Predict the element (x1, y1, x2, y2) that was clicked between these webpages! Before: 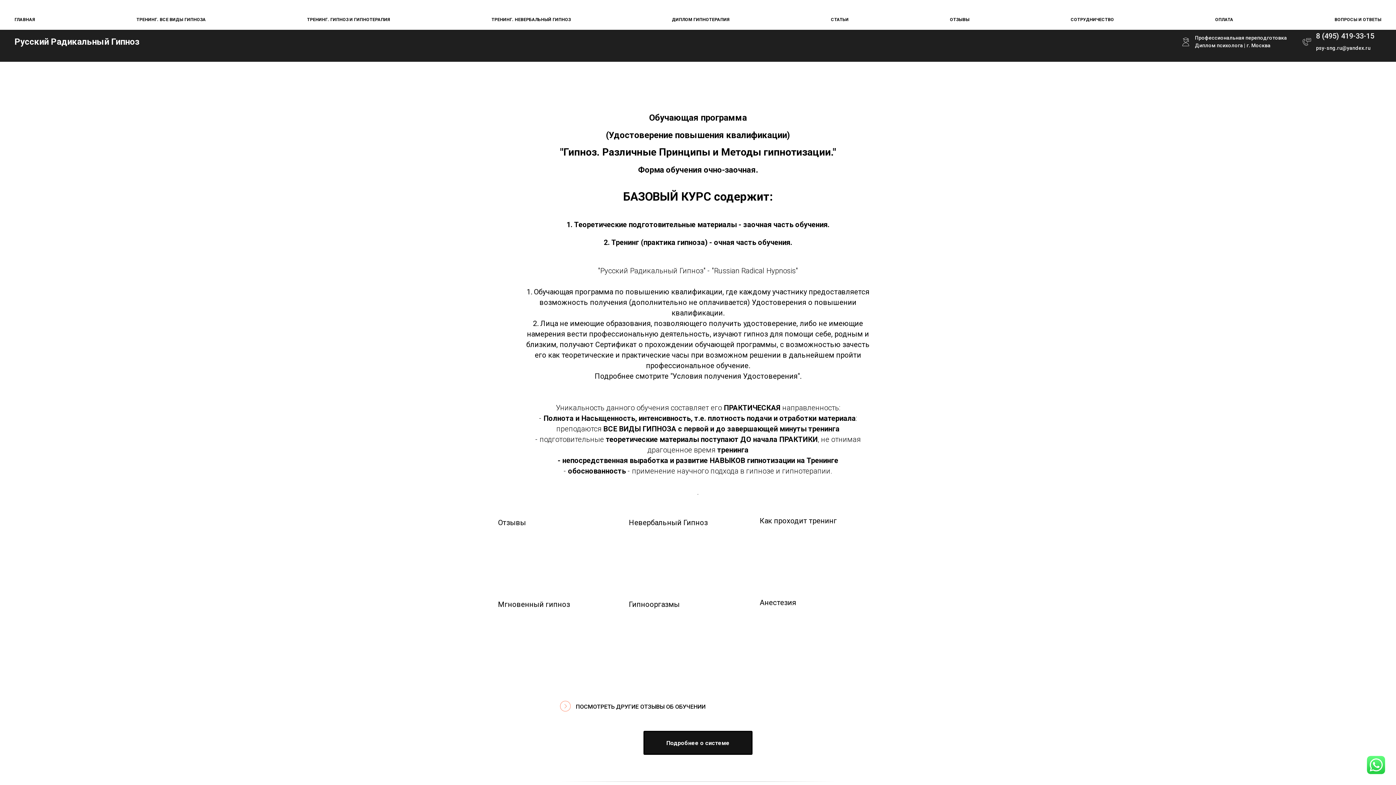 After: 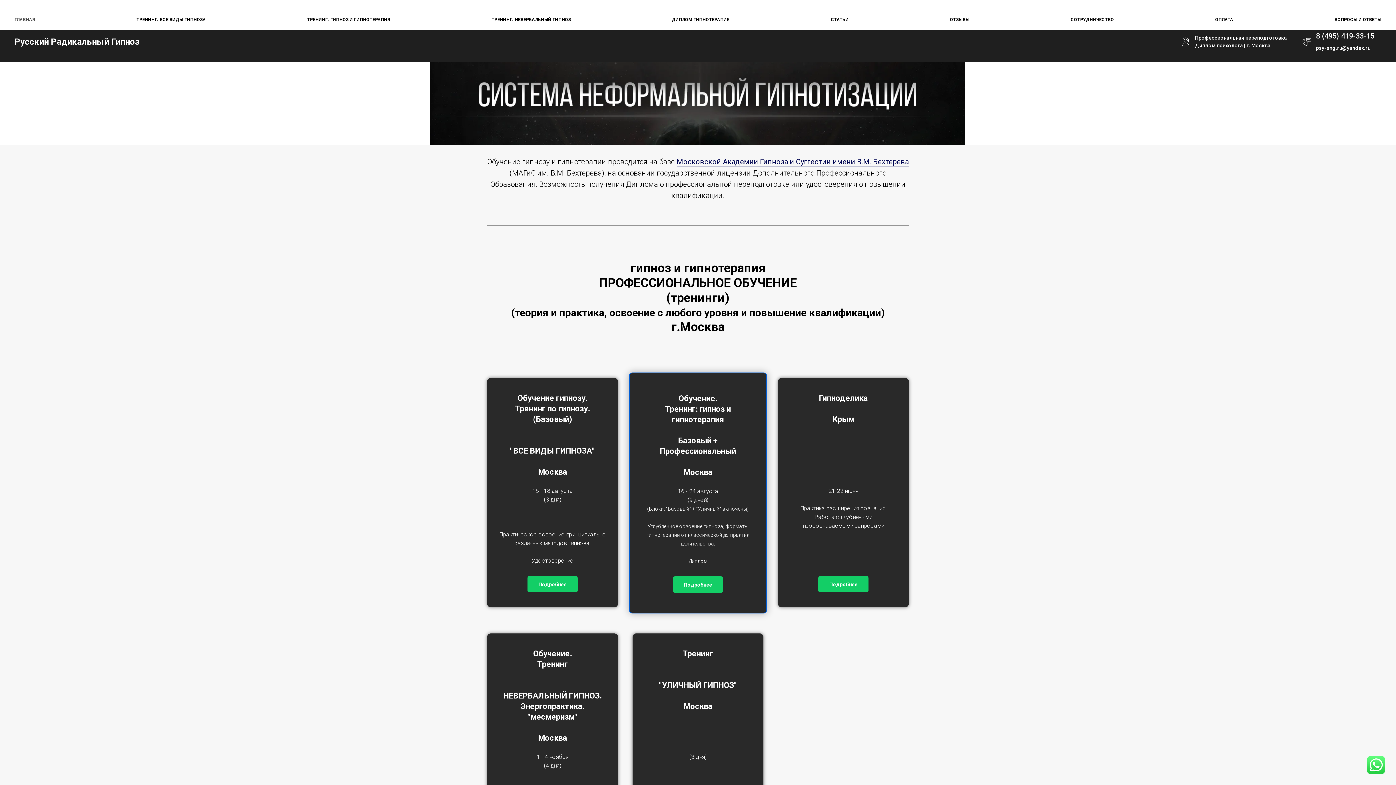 Action: bbox: (14, 16, 35, 22) label: ГЛАВНАЯ